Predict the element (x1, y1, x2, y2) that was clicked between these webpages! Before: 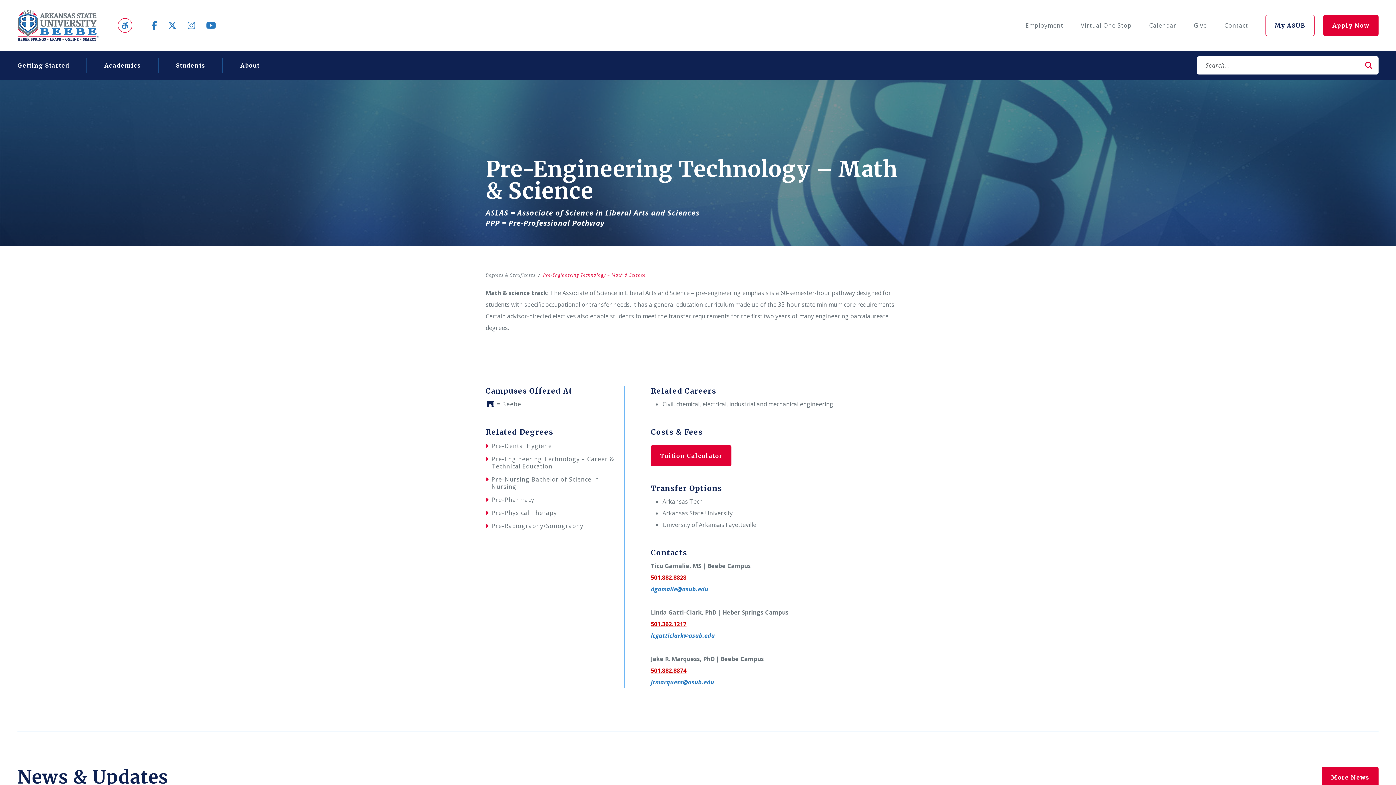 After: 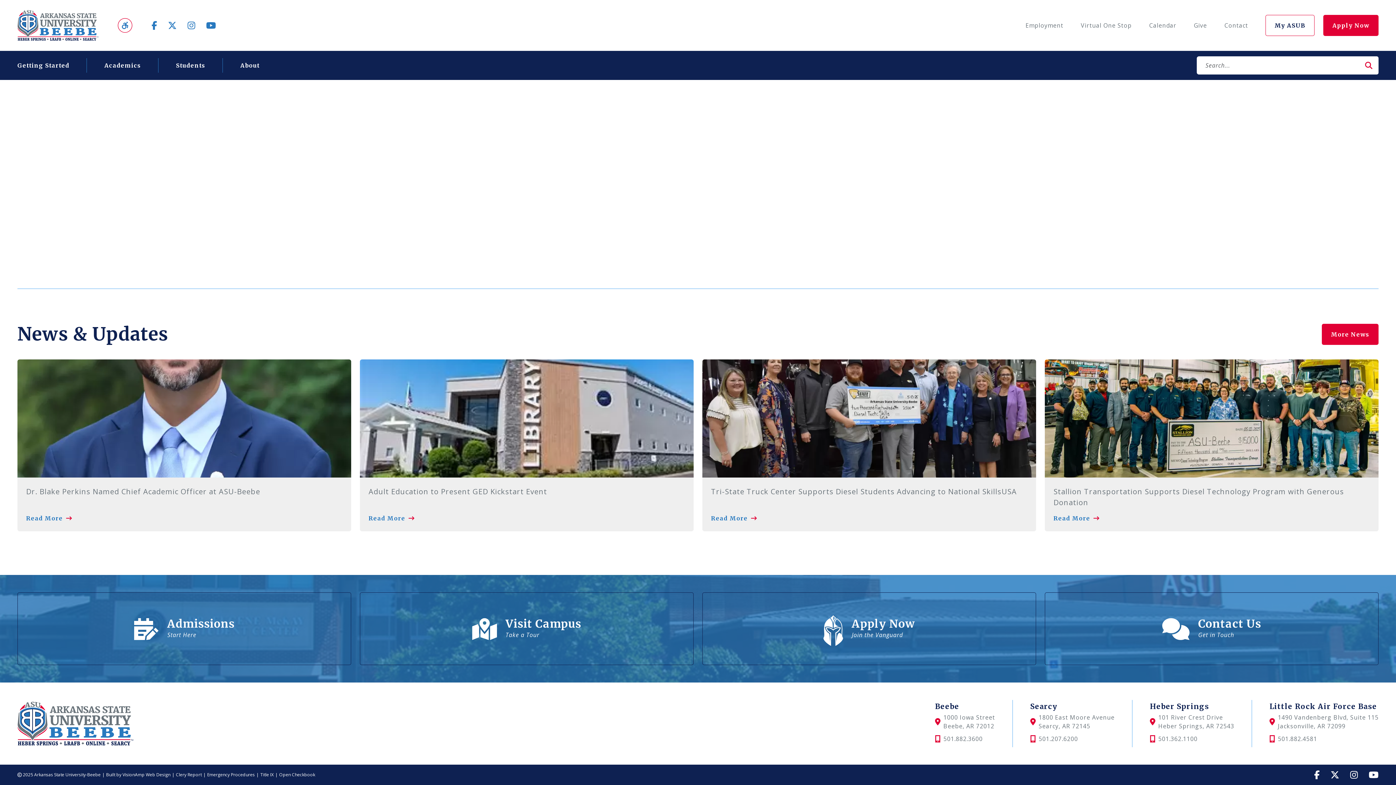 Action: bbox: (1359, 56, 1378, 74)